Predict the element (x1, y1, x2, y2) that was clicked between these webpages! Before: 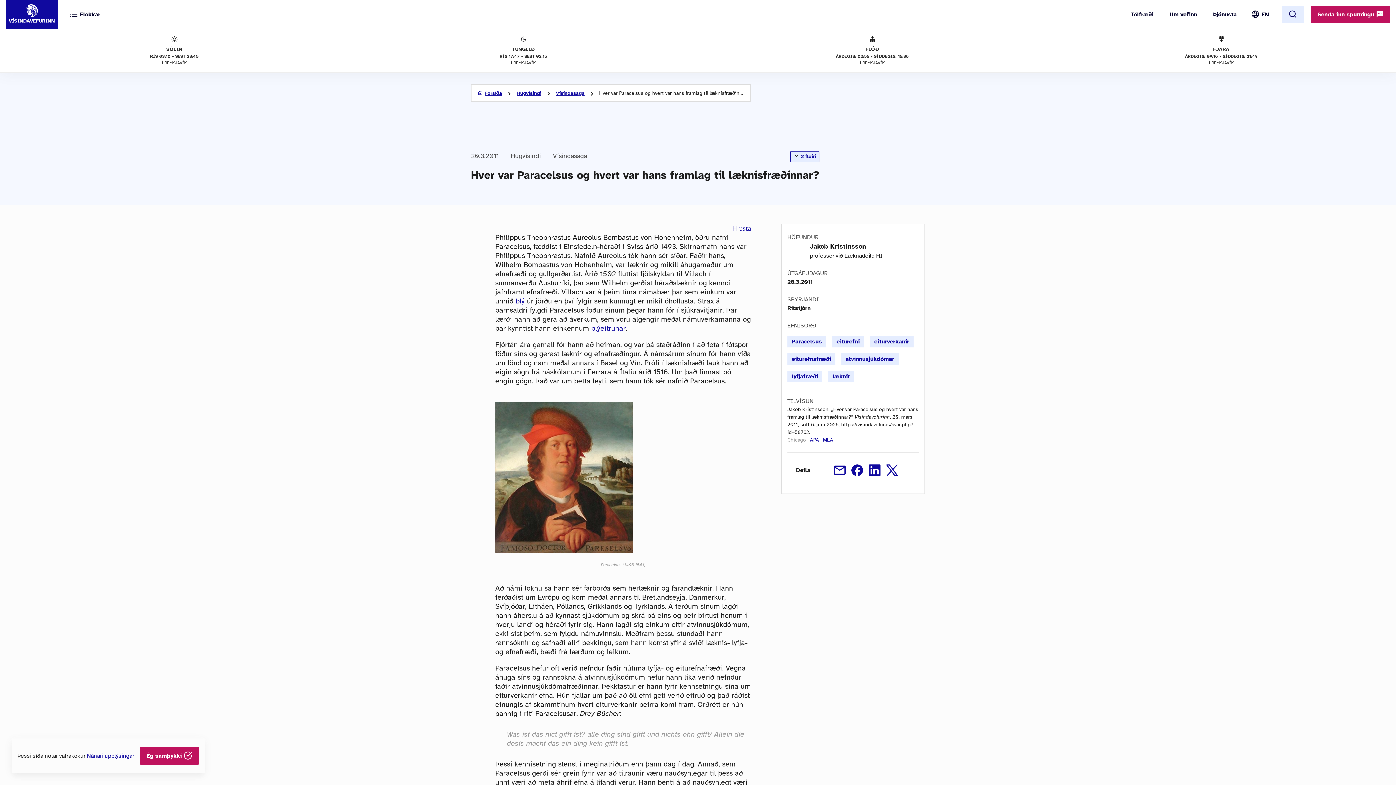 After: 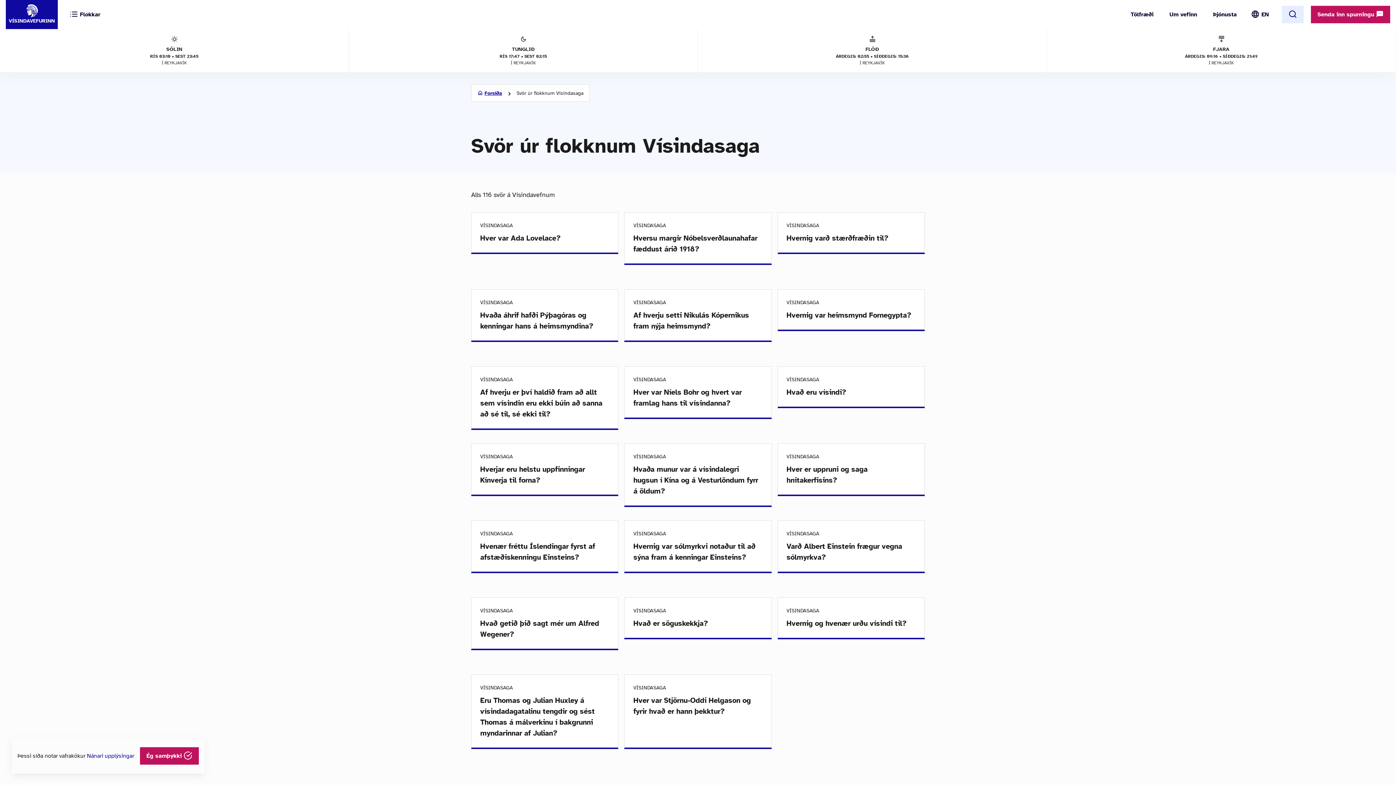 Action: label: Vísindasaga bbox: (546, 151, 593, 161)